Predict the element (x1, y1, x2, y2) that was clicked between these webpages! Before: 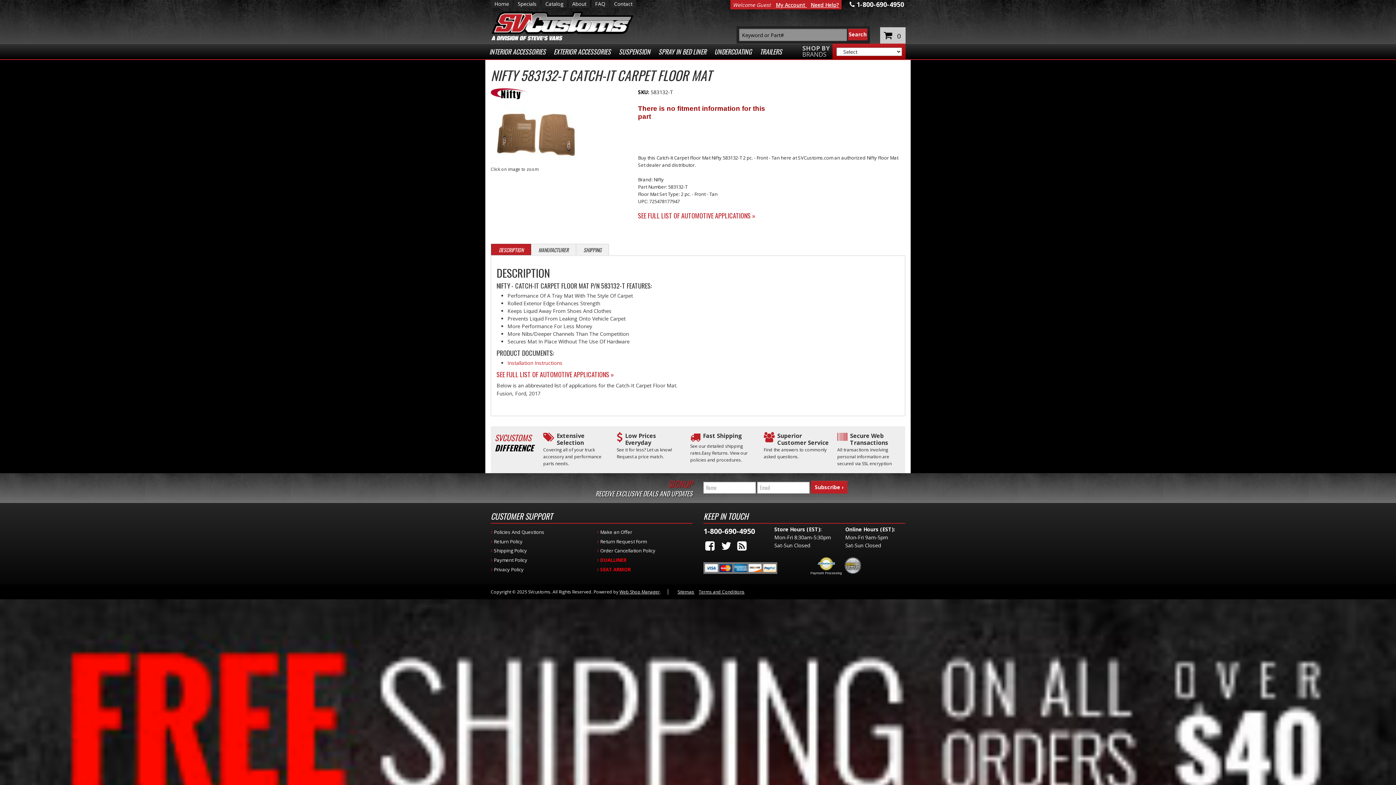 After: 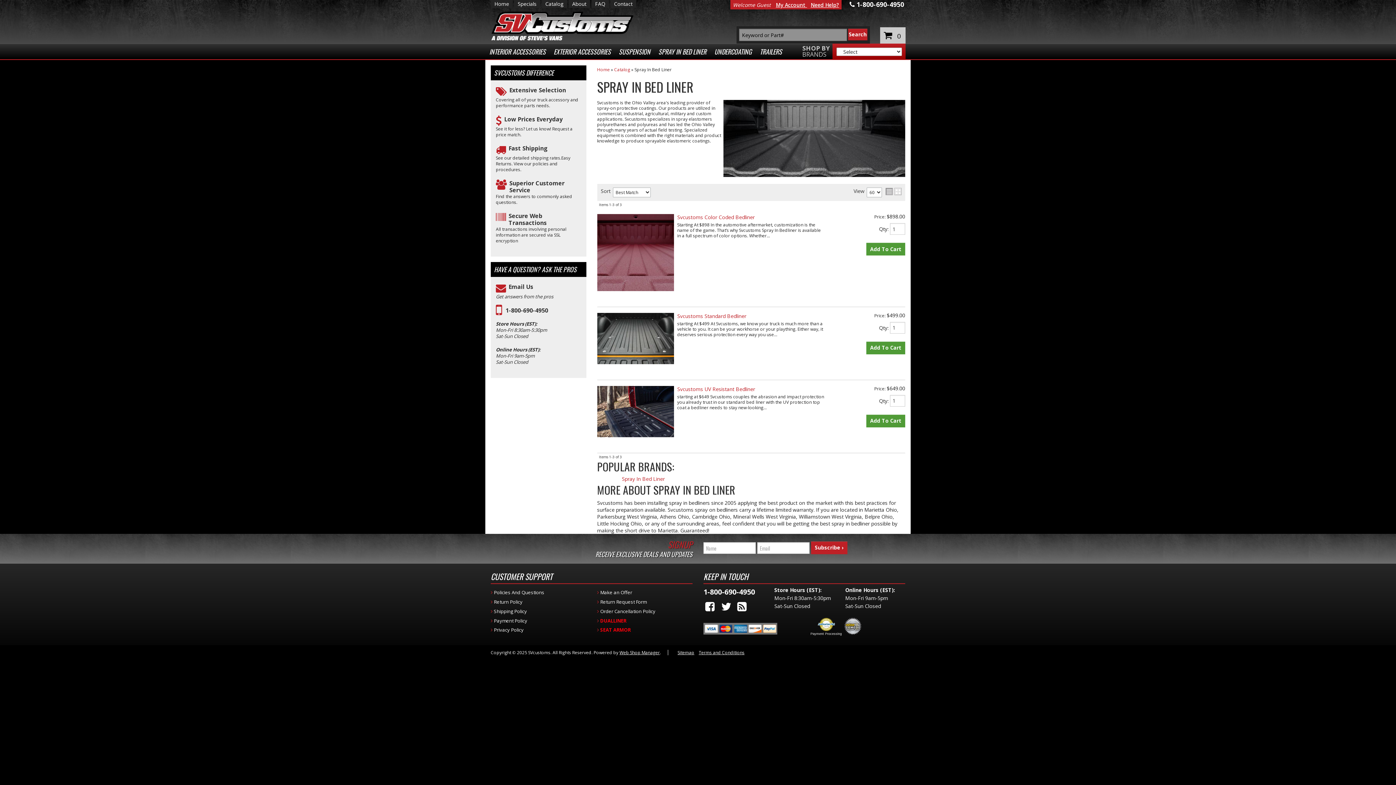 Action: bbox: (654, 43, 710, 60) label: SPRAY IN BED LINER